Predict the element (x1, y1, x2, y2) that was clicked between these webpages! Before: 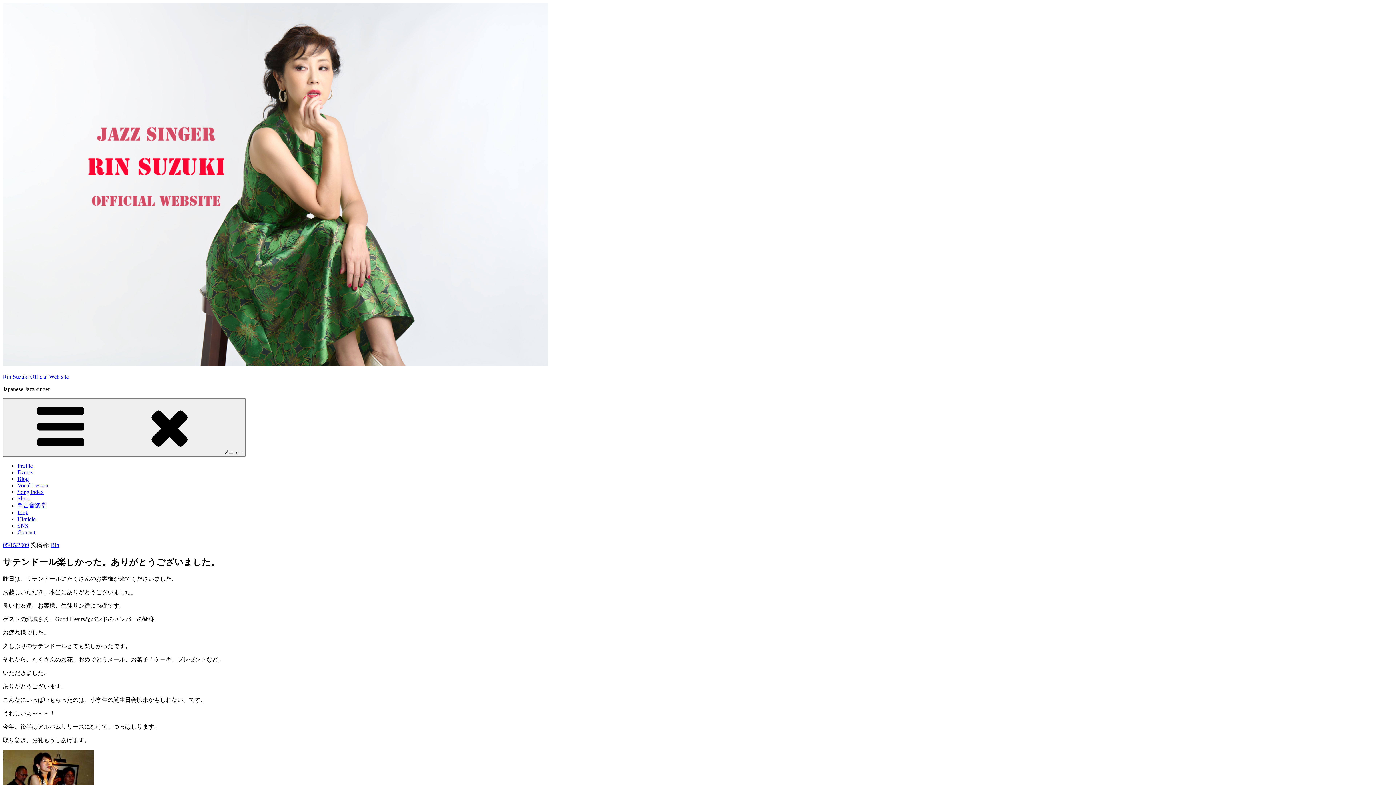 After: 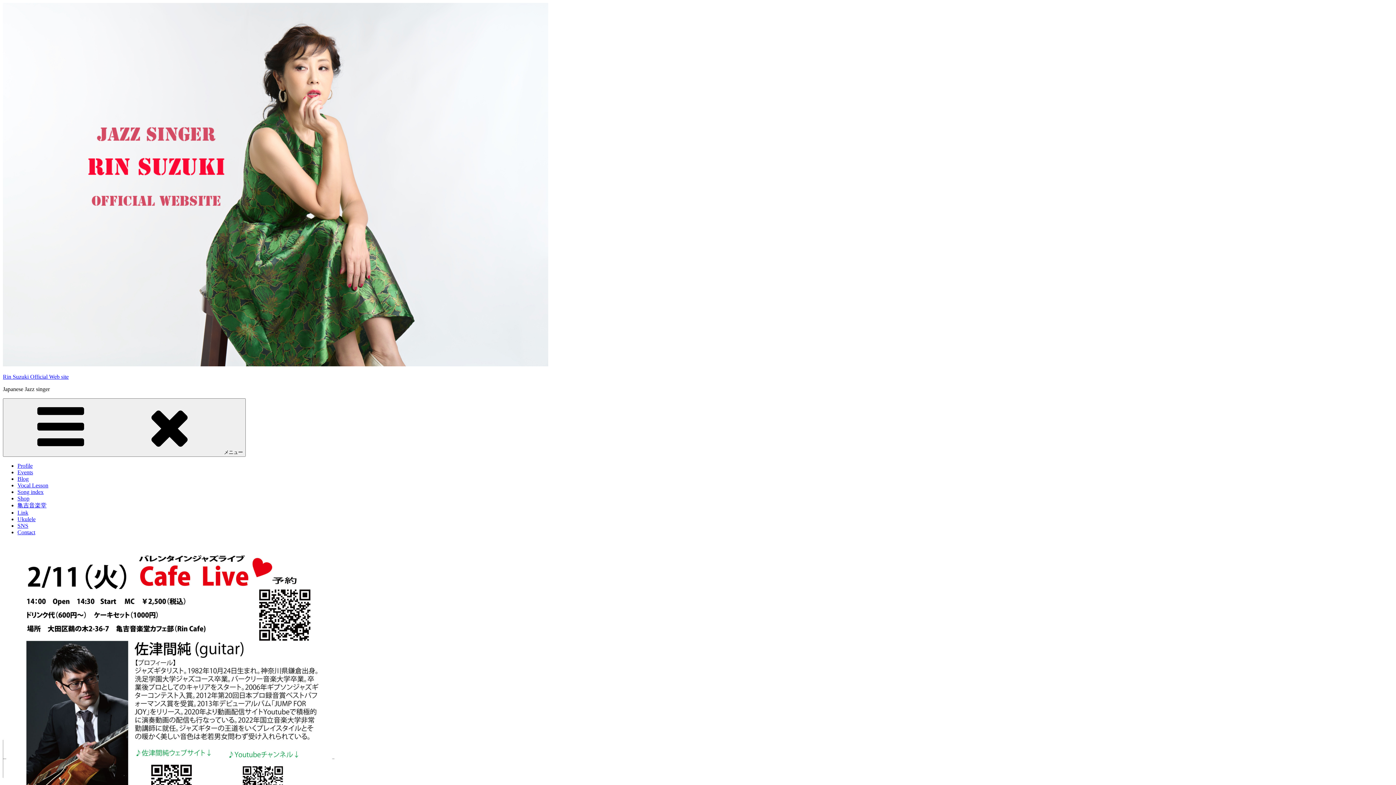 Action: label: Events bbox: (17, 469, 33, 475)